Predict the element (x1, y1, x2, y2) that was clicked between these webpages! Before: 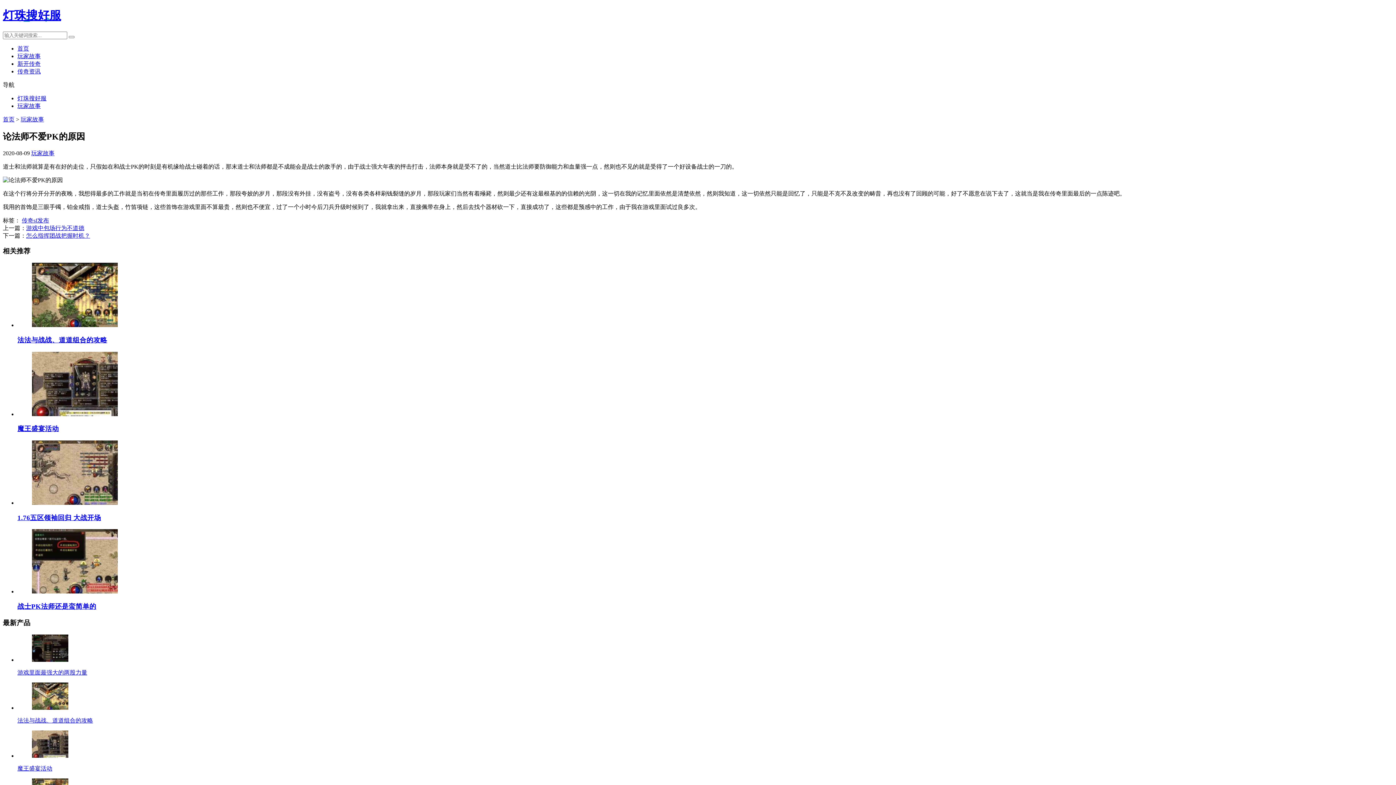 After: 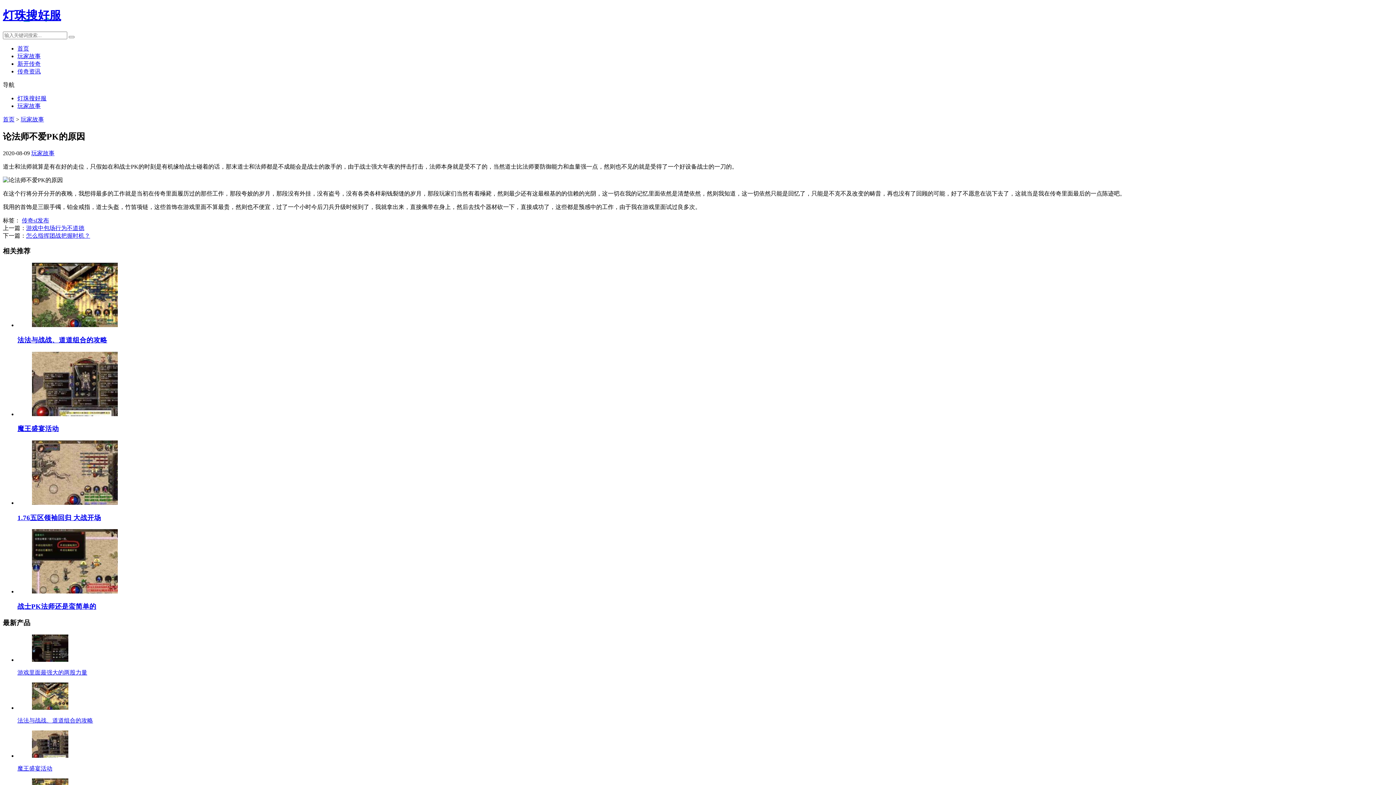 Action: bbox: (17, 514, 101, 521) label: 1.76五区领袖回归 大战开场